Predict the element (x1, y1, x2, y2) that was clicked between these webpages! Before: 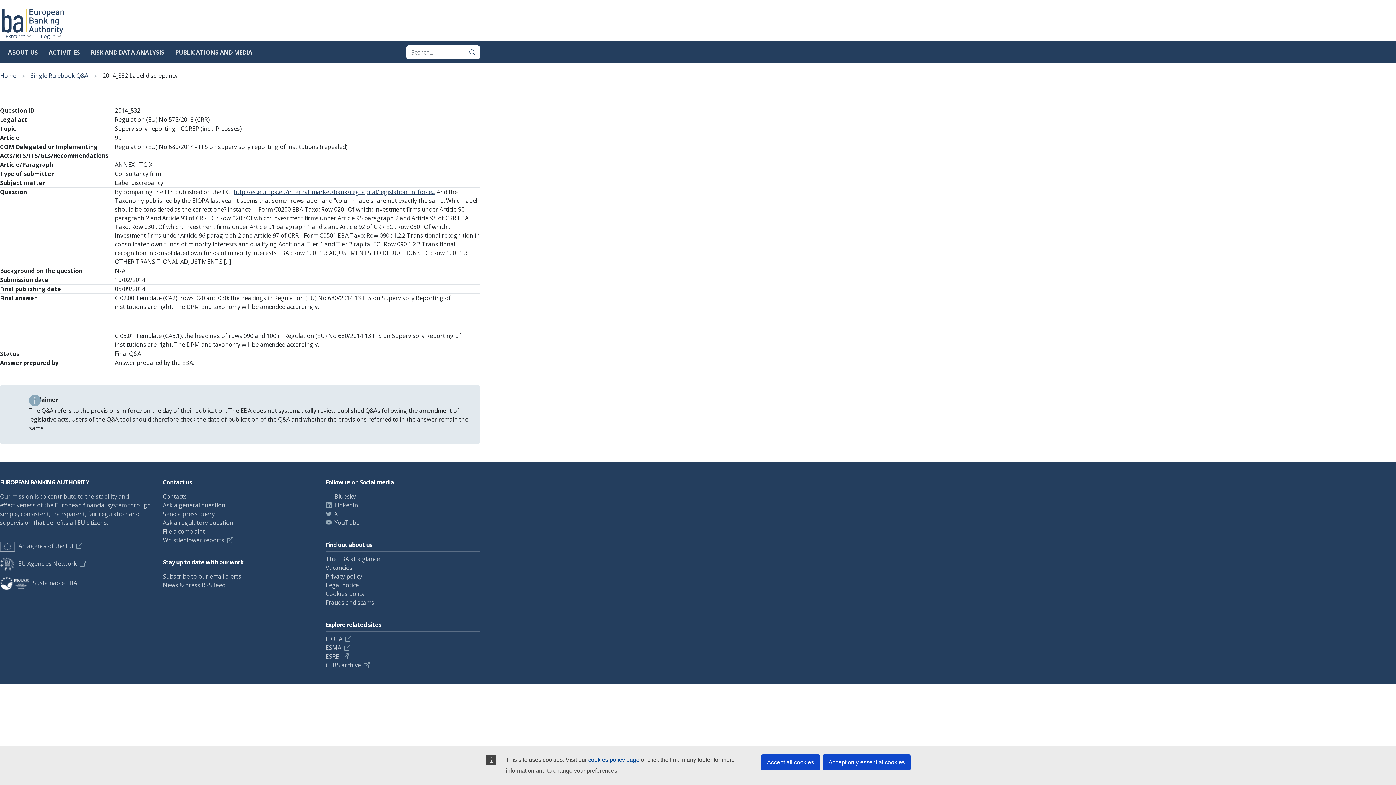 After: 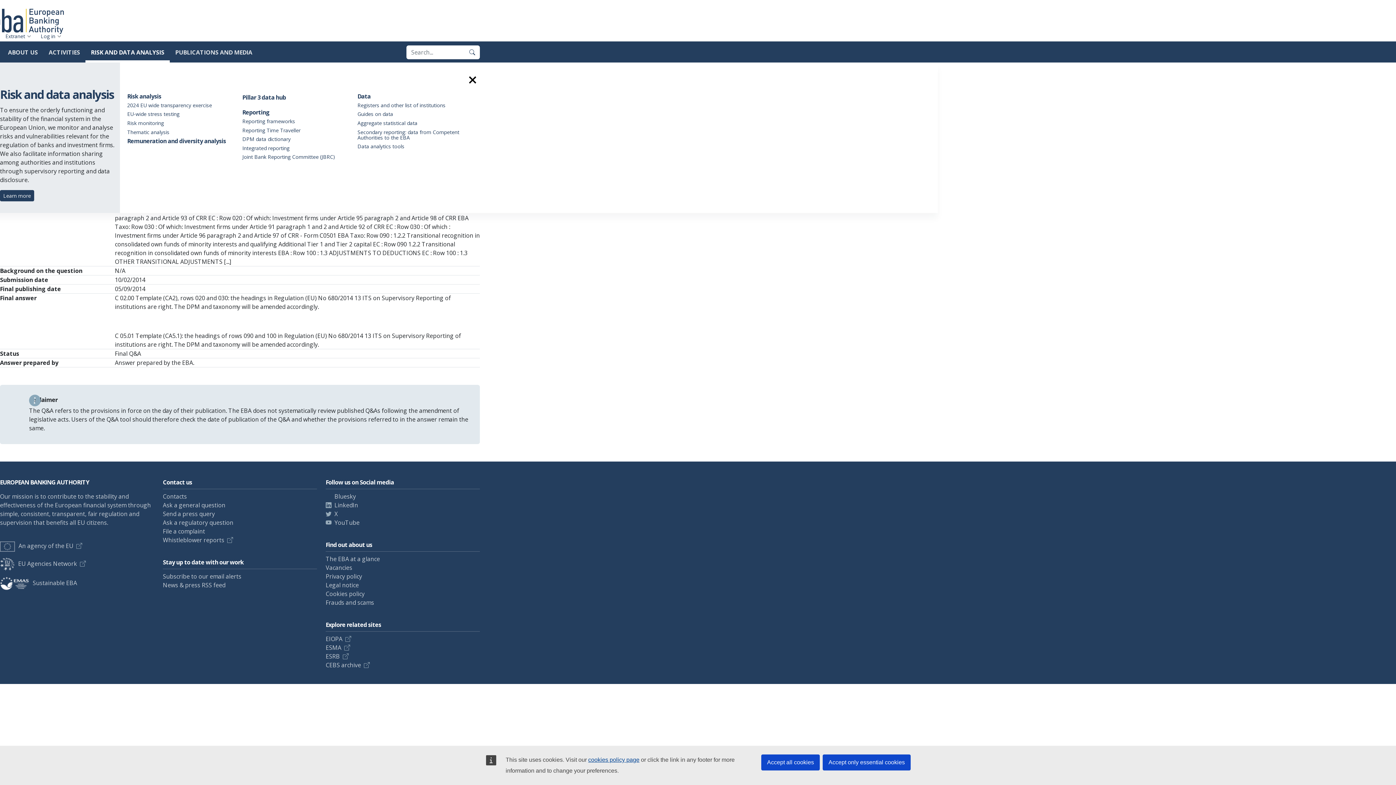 Action: bbox: (85, 44, 169, 62) label: RISK AND DATA ANALYSIS